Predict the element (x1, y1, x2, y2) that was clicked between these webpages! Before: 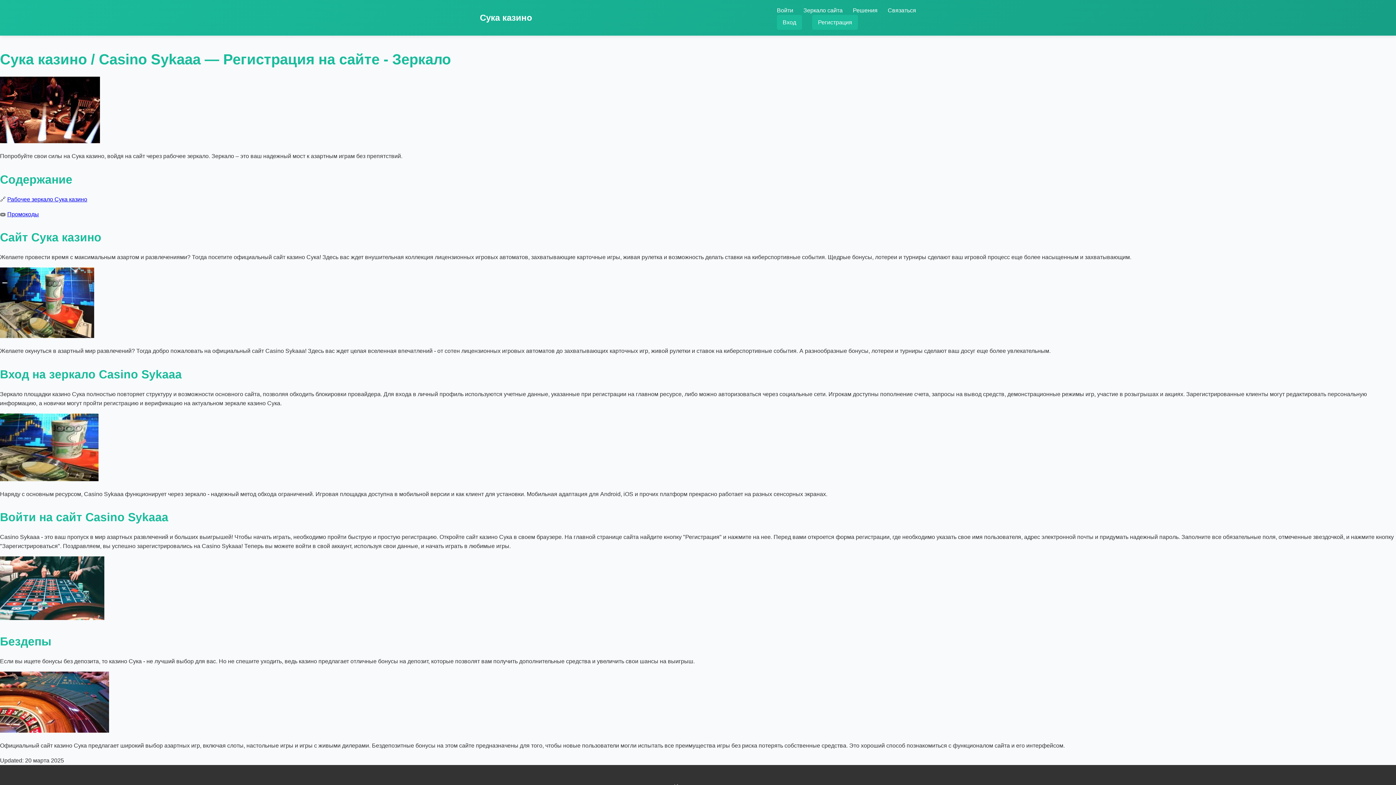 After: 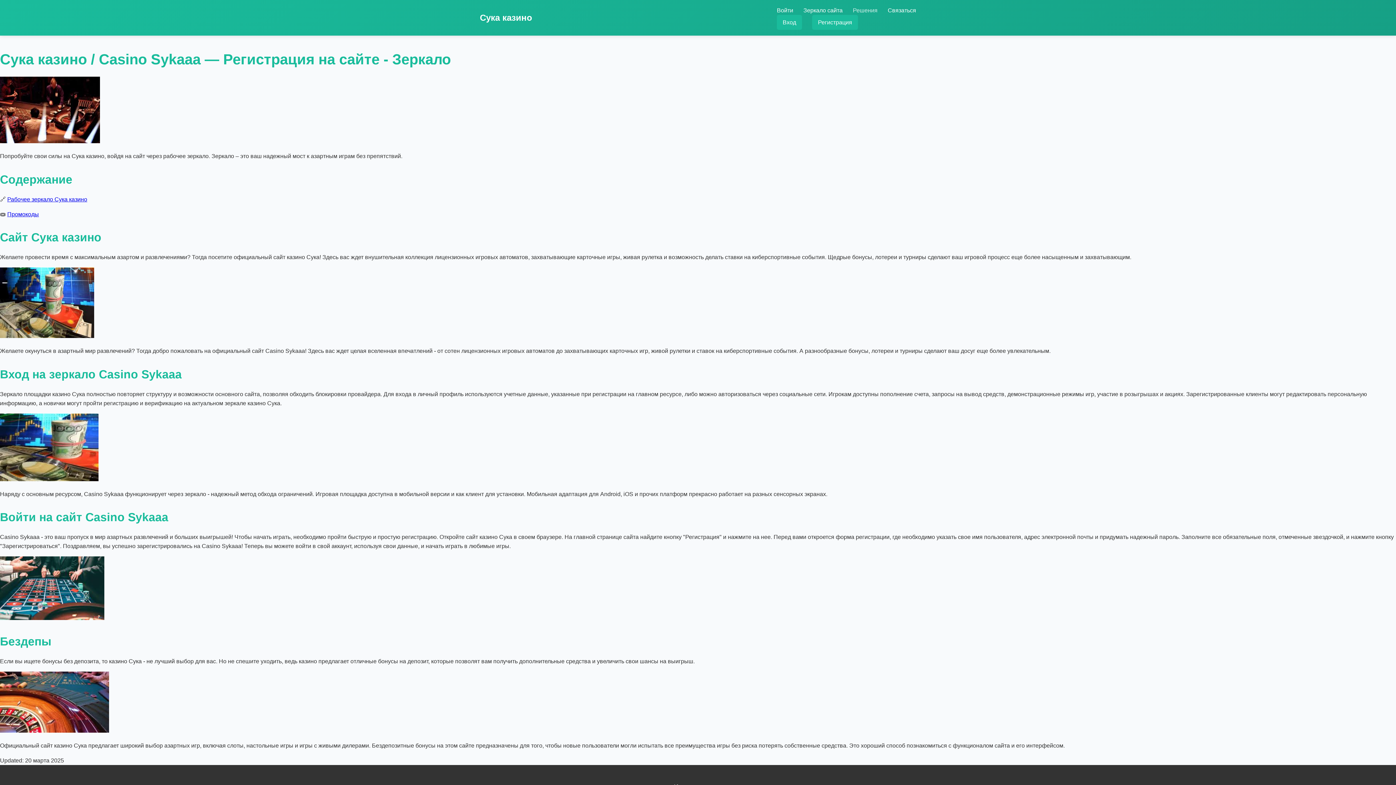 Action: label: Решения bbox: (853, 7, 877, 13)